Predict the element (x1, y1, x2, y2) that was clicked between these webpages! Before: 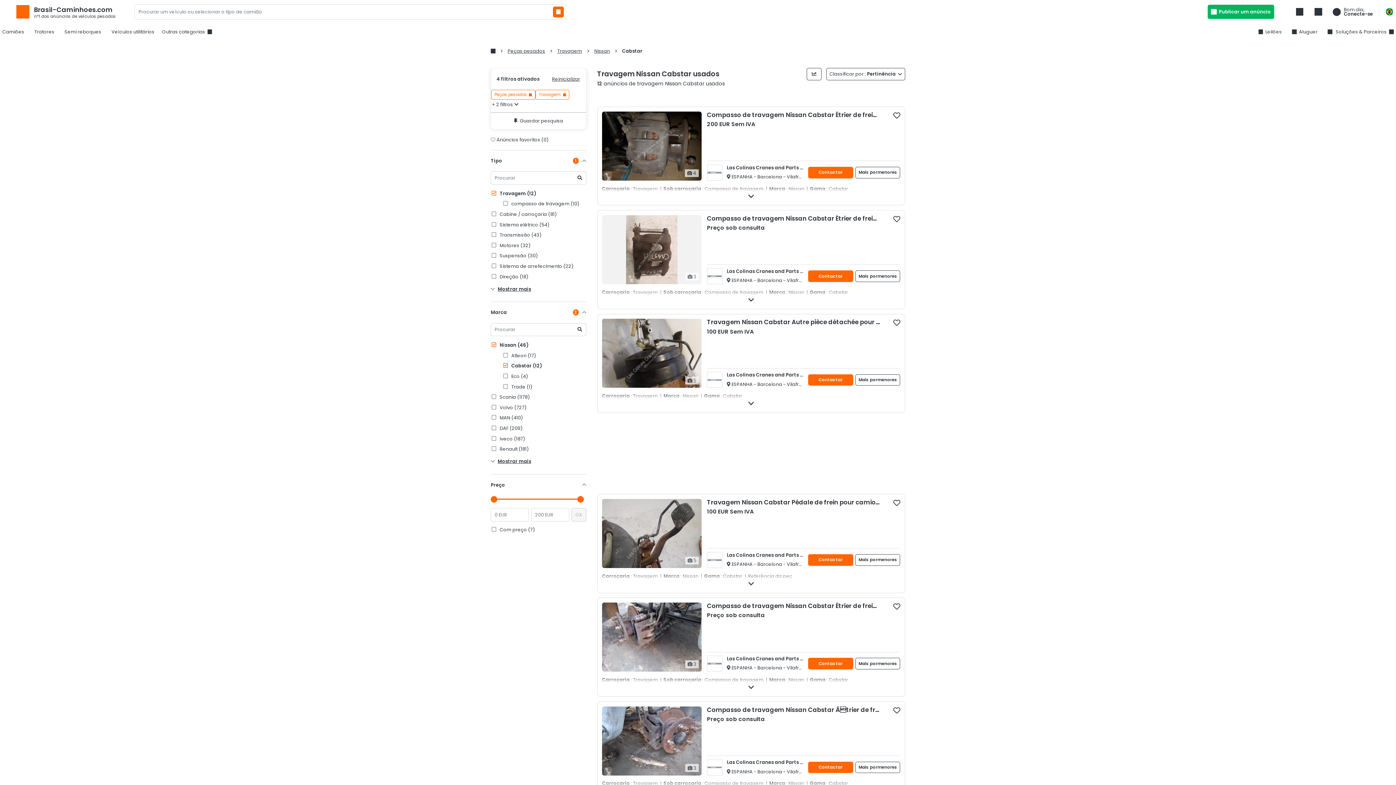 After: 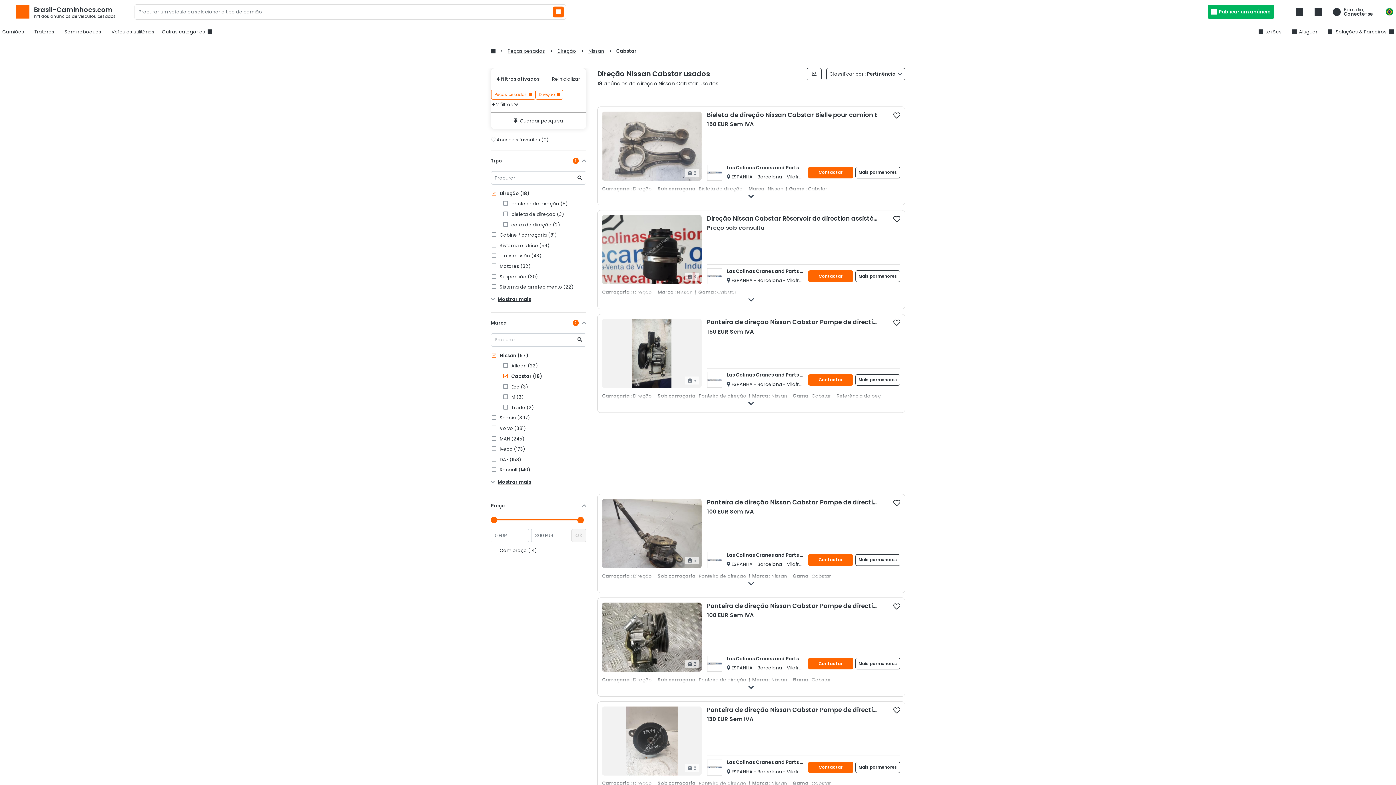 Action: label:  Direção (18) bbox: (490, 273, 586, 280)